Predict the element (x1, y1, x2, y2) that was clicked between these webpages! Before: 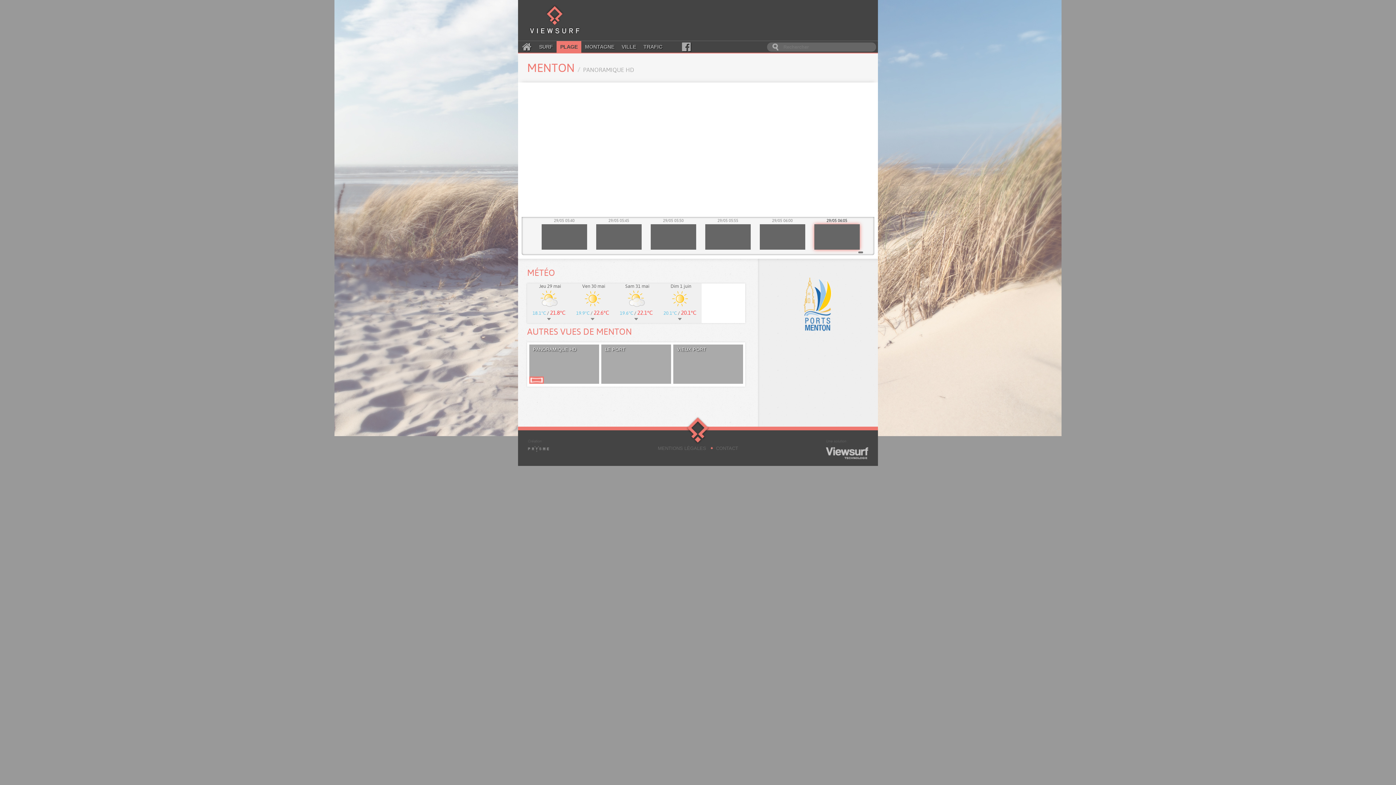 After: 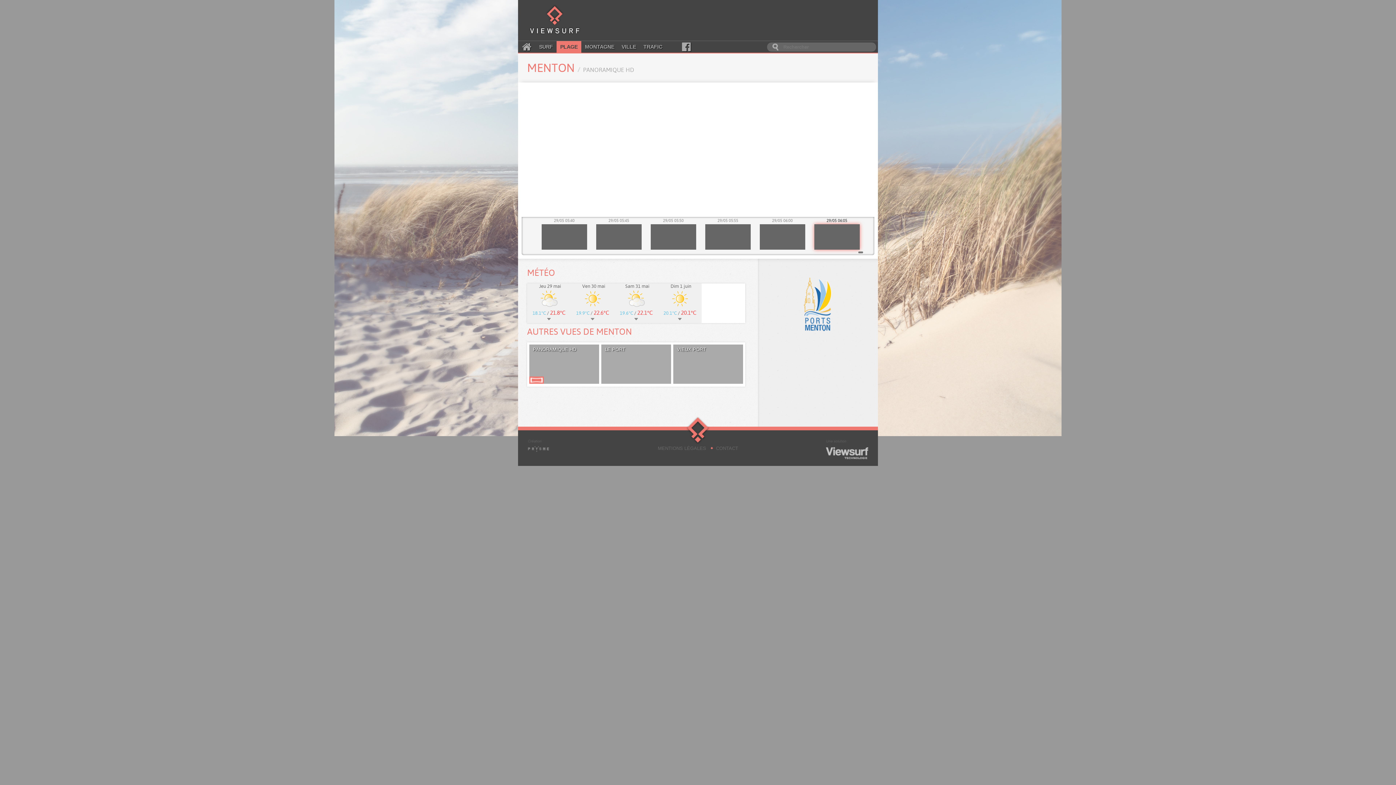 Action: bbox: (527, 439, 570, 460)